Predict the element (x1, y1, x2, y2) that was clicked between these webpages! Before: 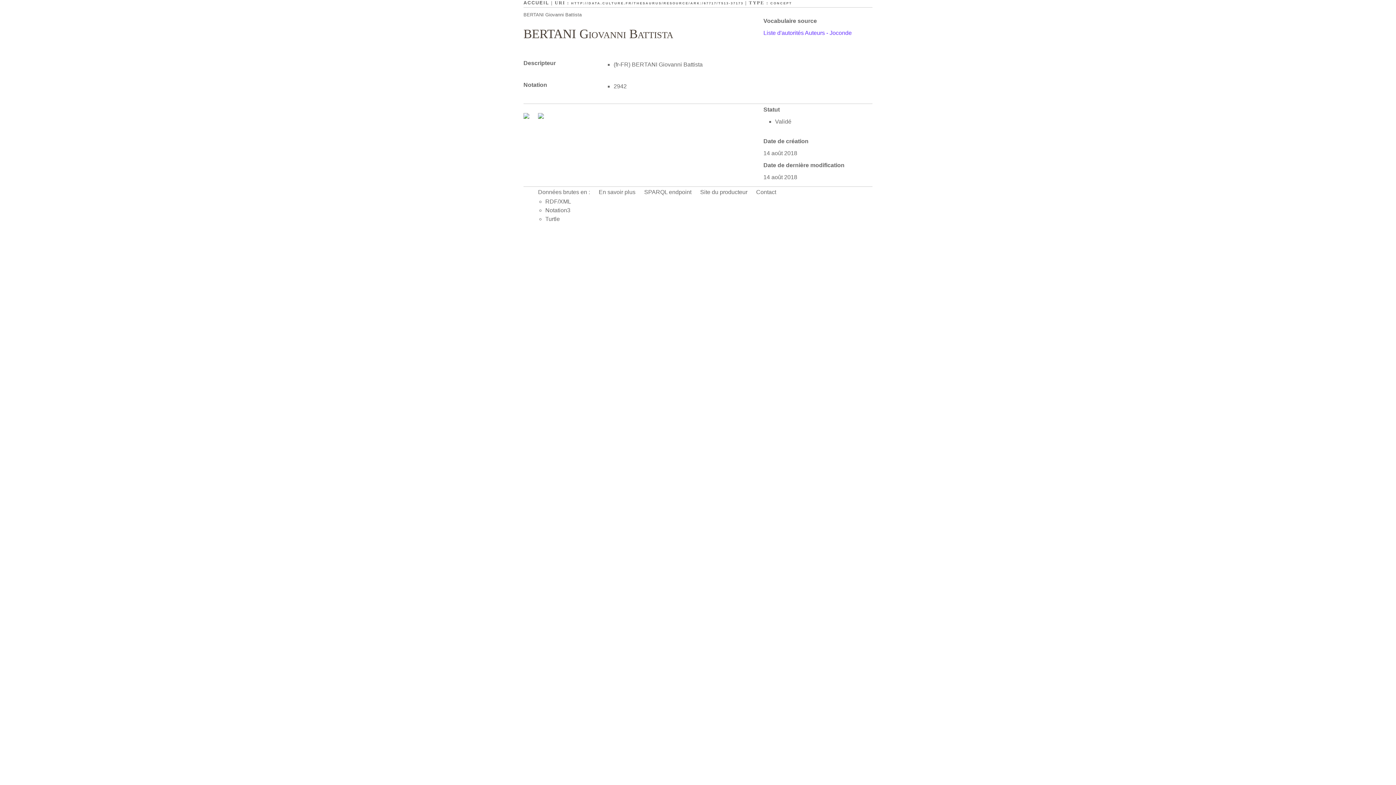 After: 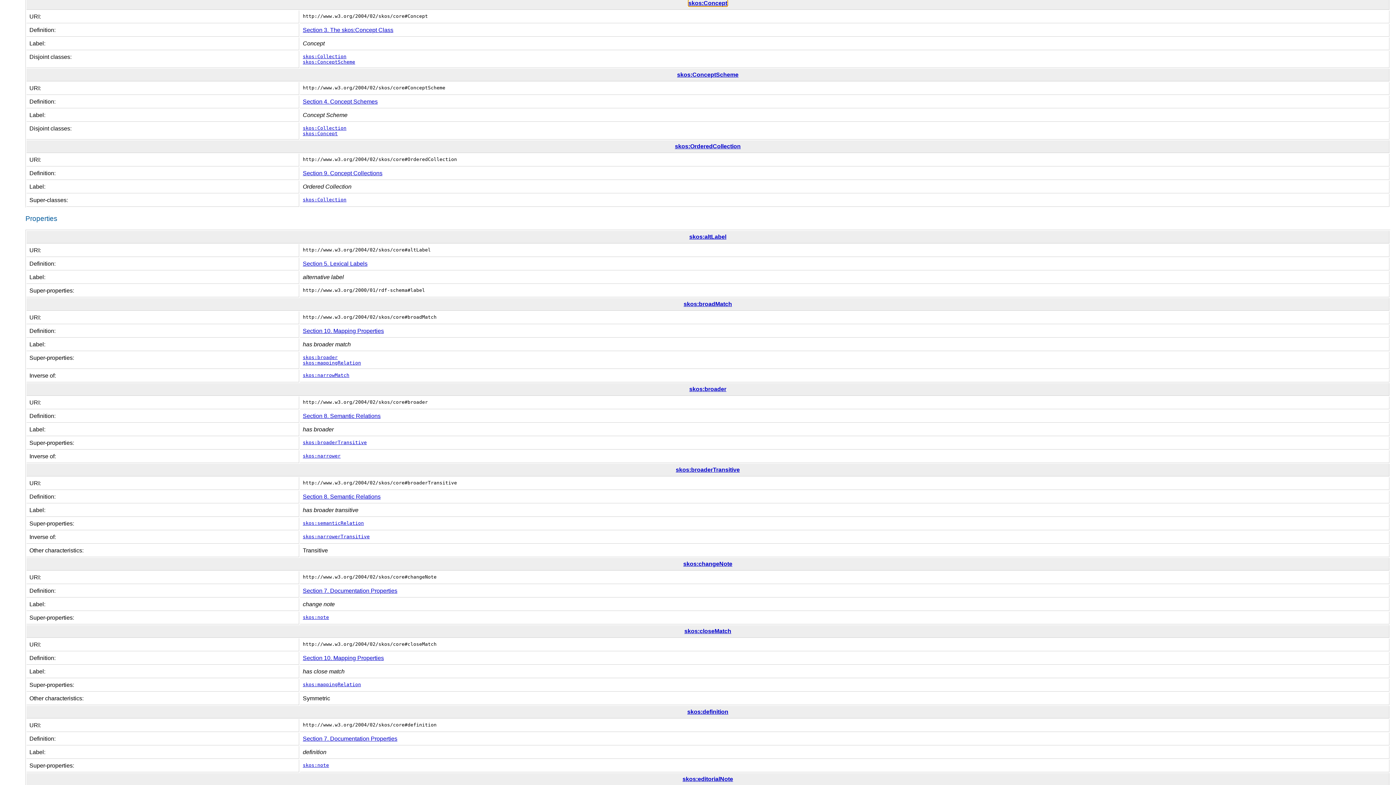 Action: label: CONCEPT bbox: (770, 1, 792, 5)